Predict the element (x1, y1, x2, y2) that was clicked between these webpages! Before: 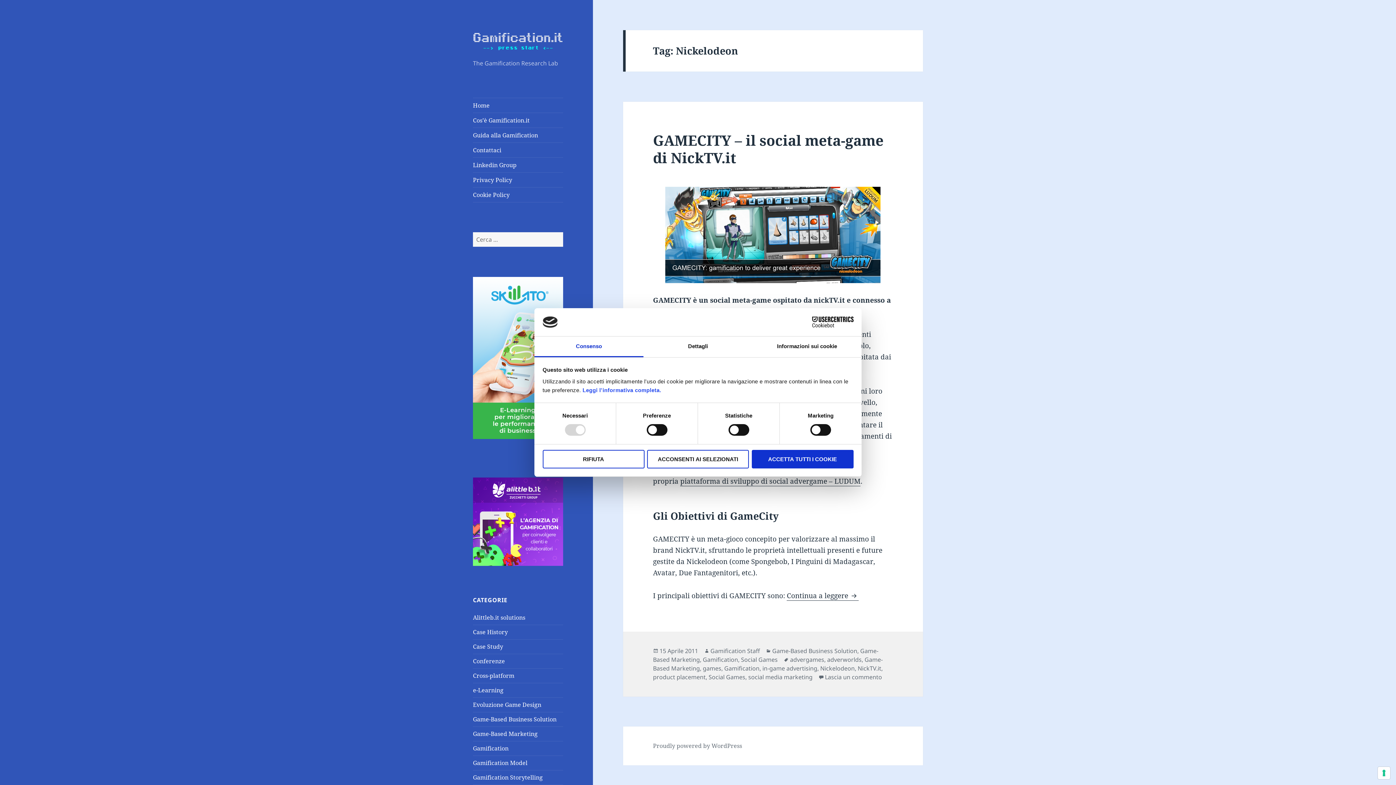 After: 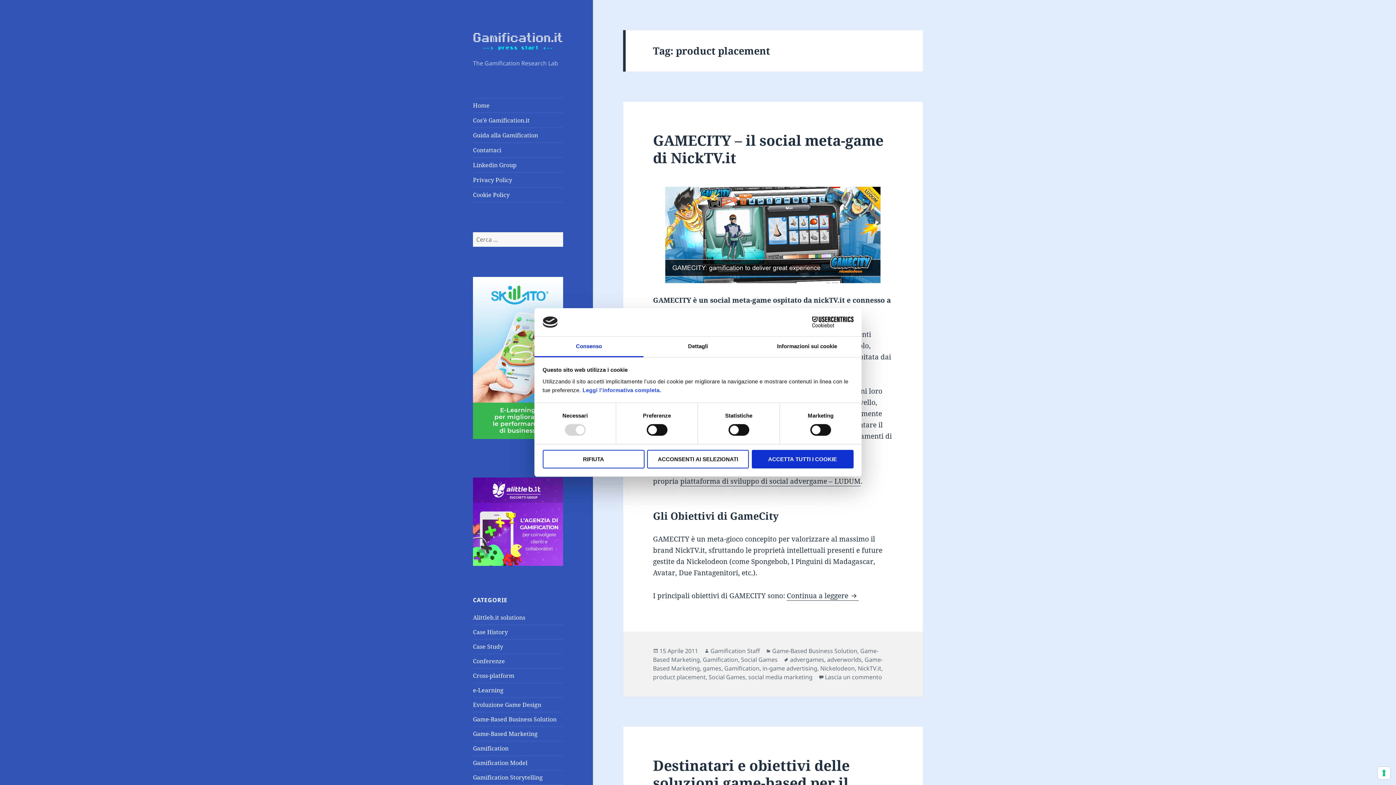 Action: bbox: (653, 673, 705, 681) label: product placement